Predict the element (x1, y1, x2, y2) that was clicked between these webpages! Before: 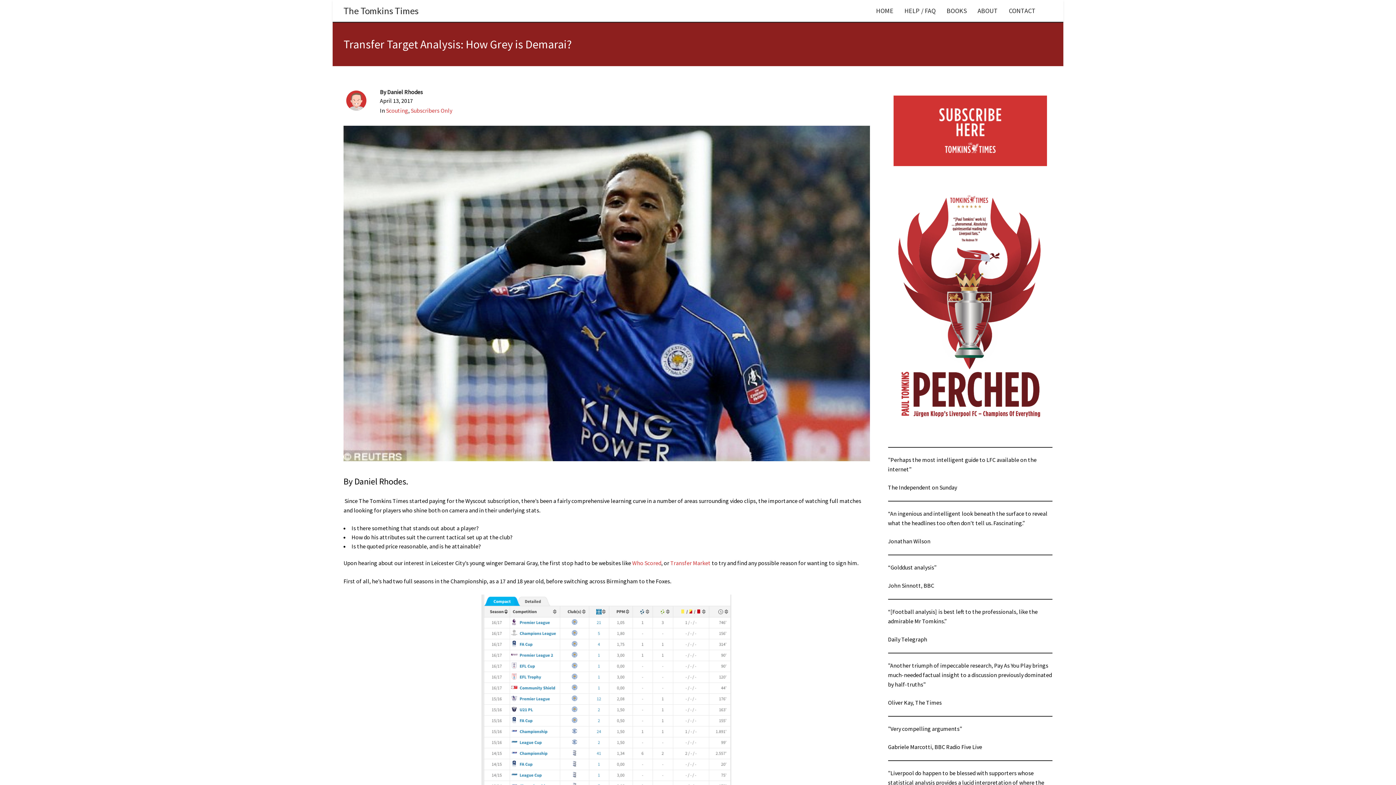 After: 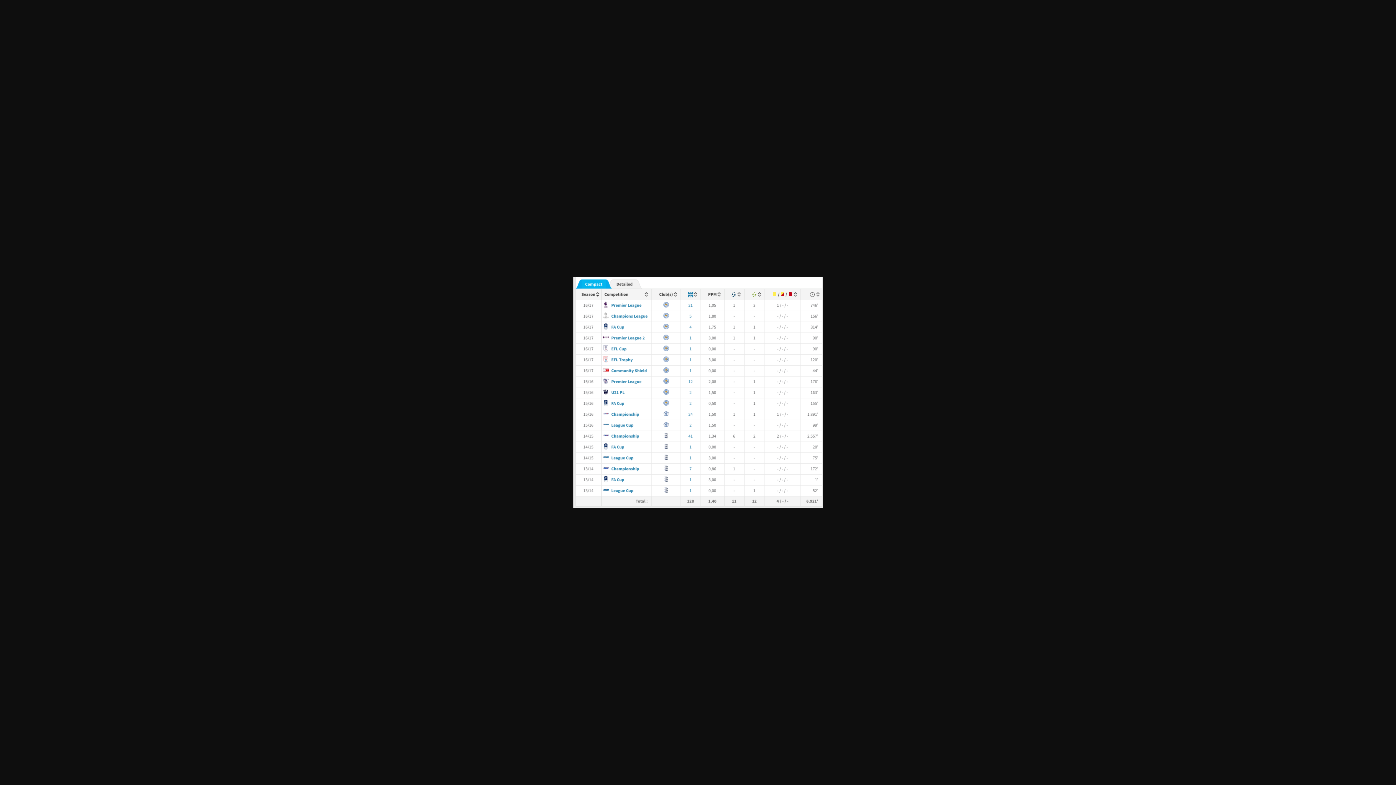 Action: bbox: (343, 594, 870, 825)